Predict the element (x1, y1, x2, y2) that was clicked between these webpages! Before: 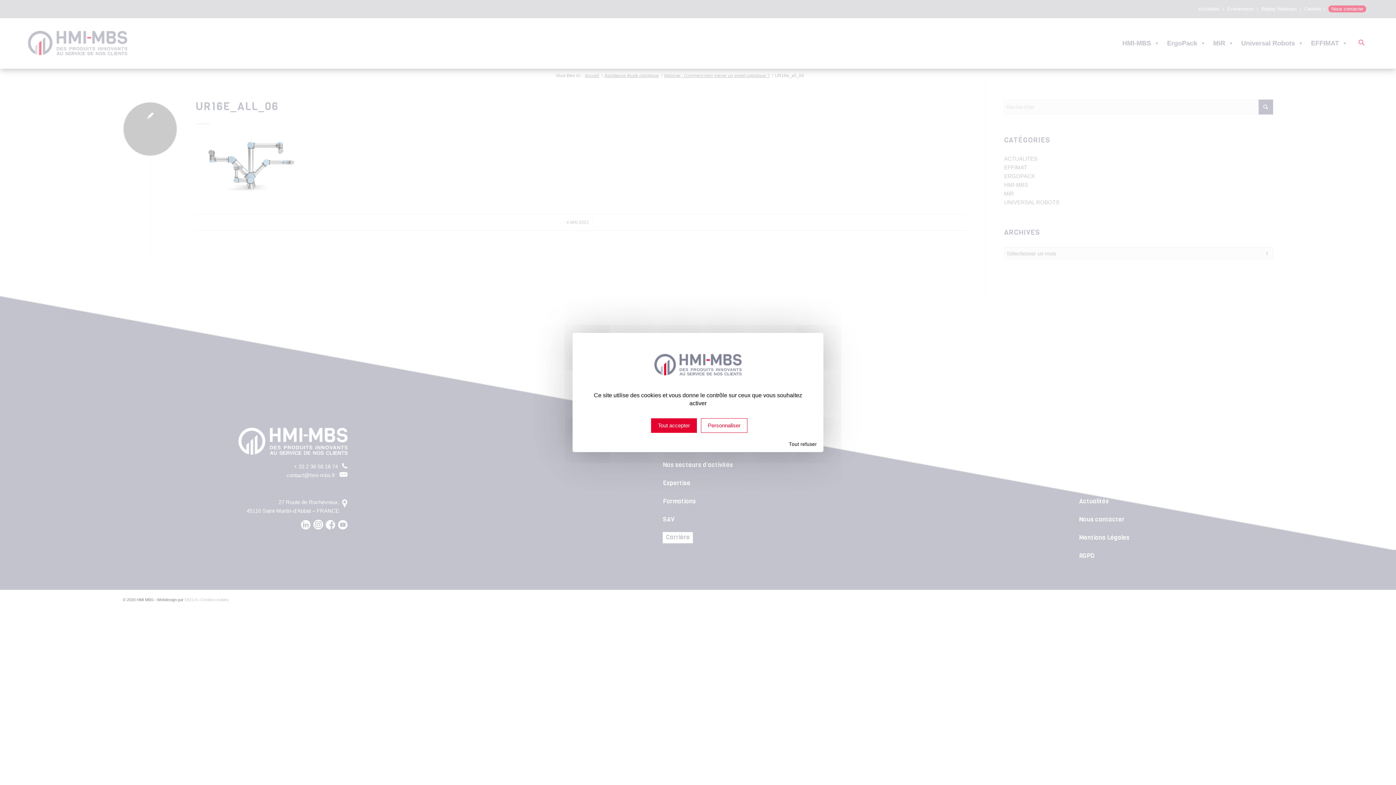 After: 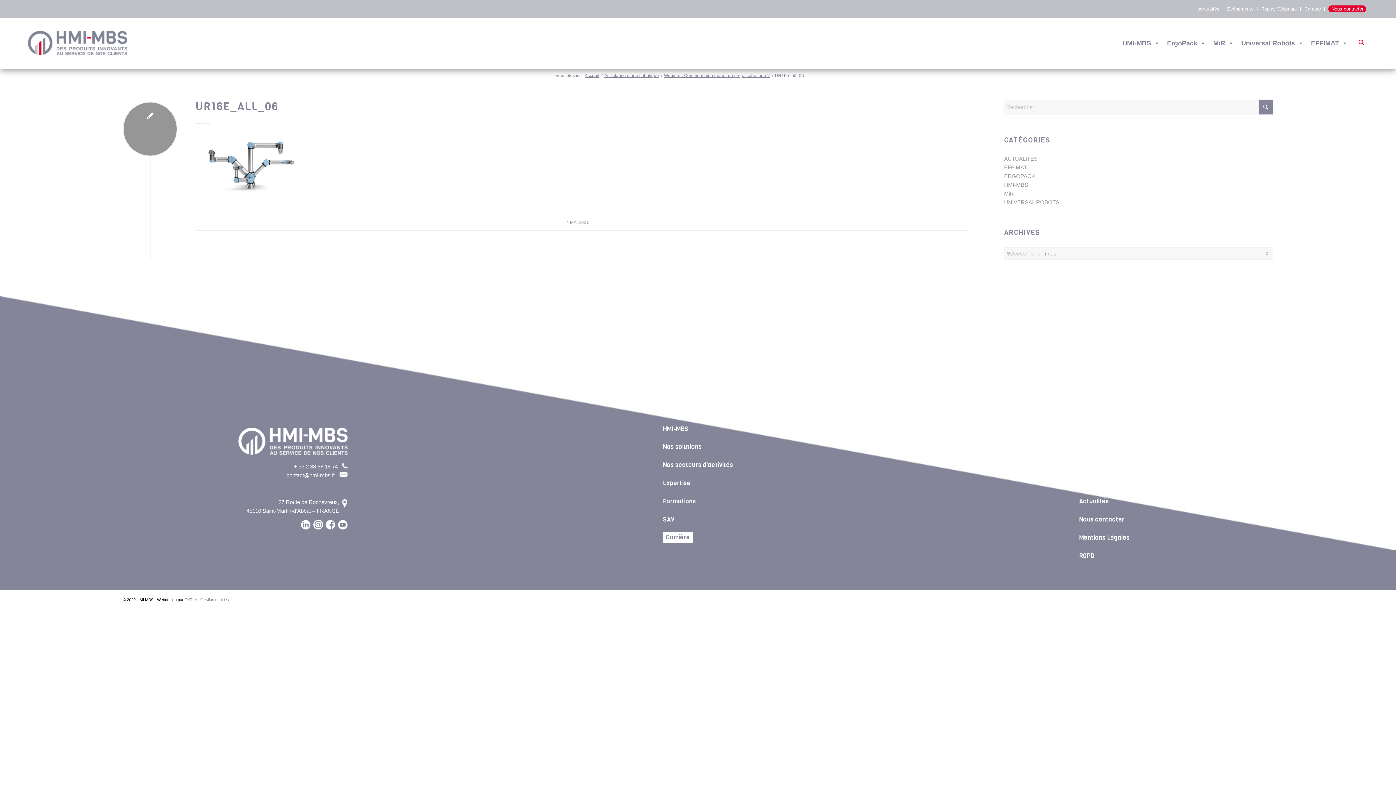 Action: bbox: (651, 418, 697, 433) label: Tout accepter